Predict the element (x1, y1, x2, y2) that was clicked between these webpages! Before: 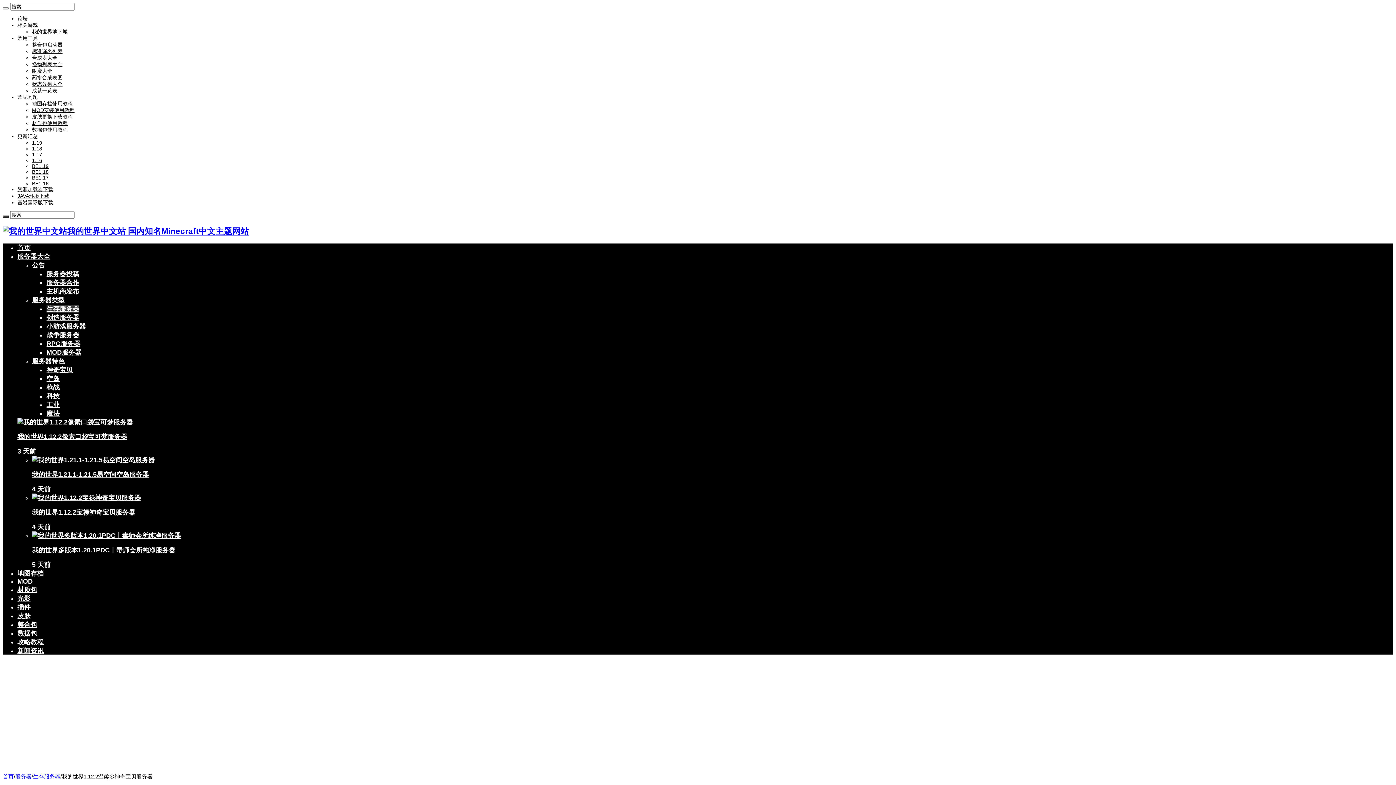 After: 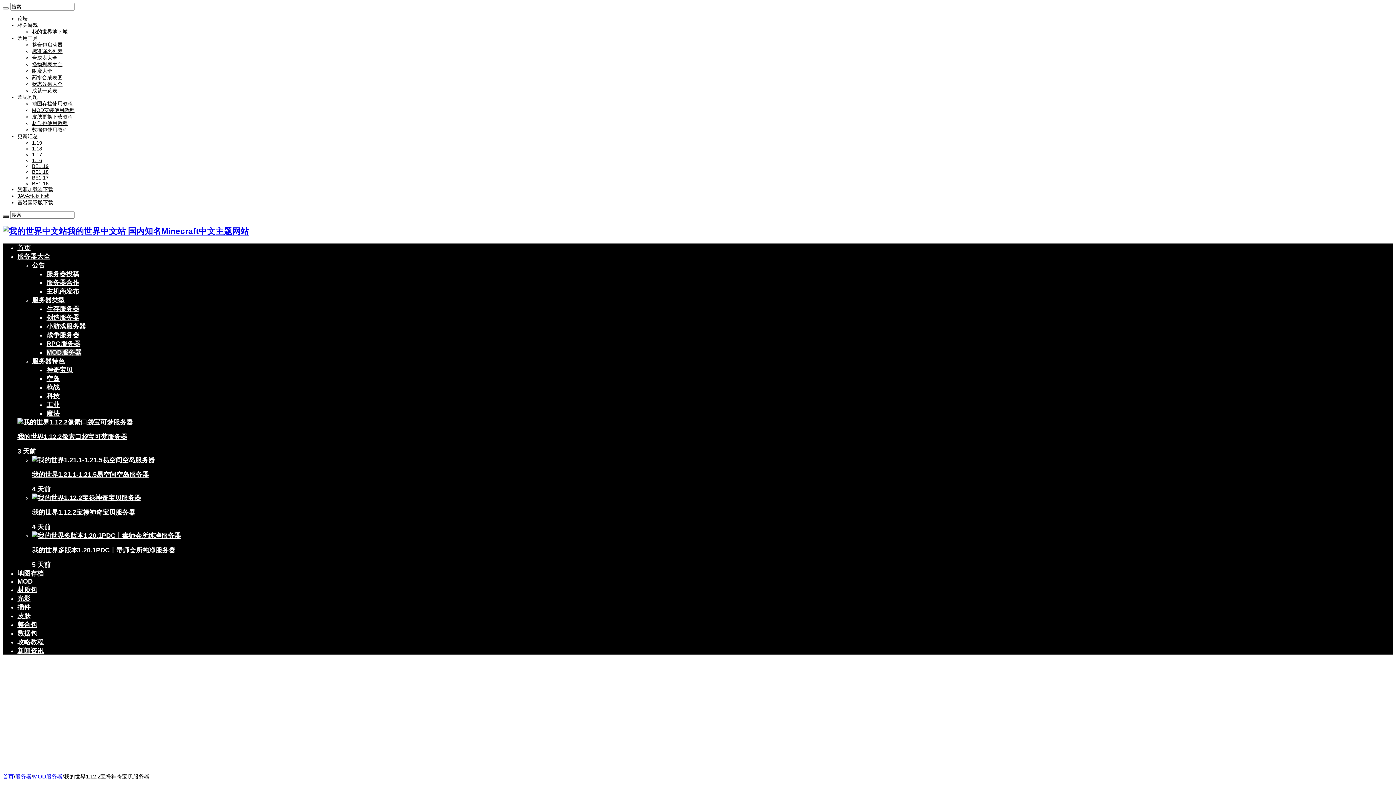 Action: bbox: (32, 494, 141, 501)